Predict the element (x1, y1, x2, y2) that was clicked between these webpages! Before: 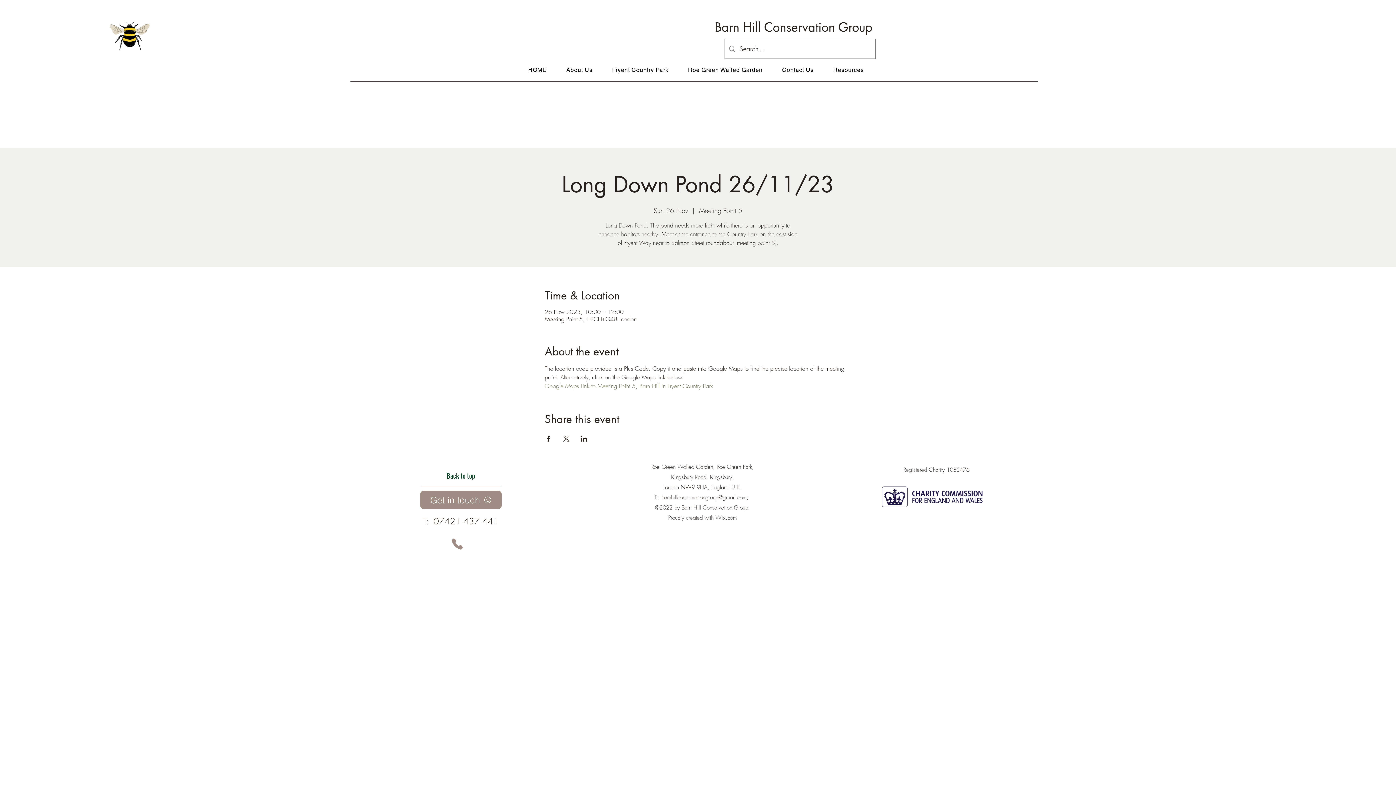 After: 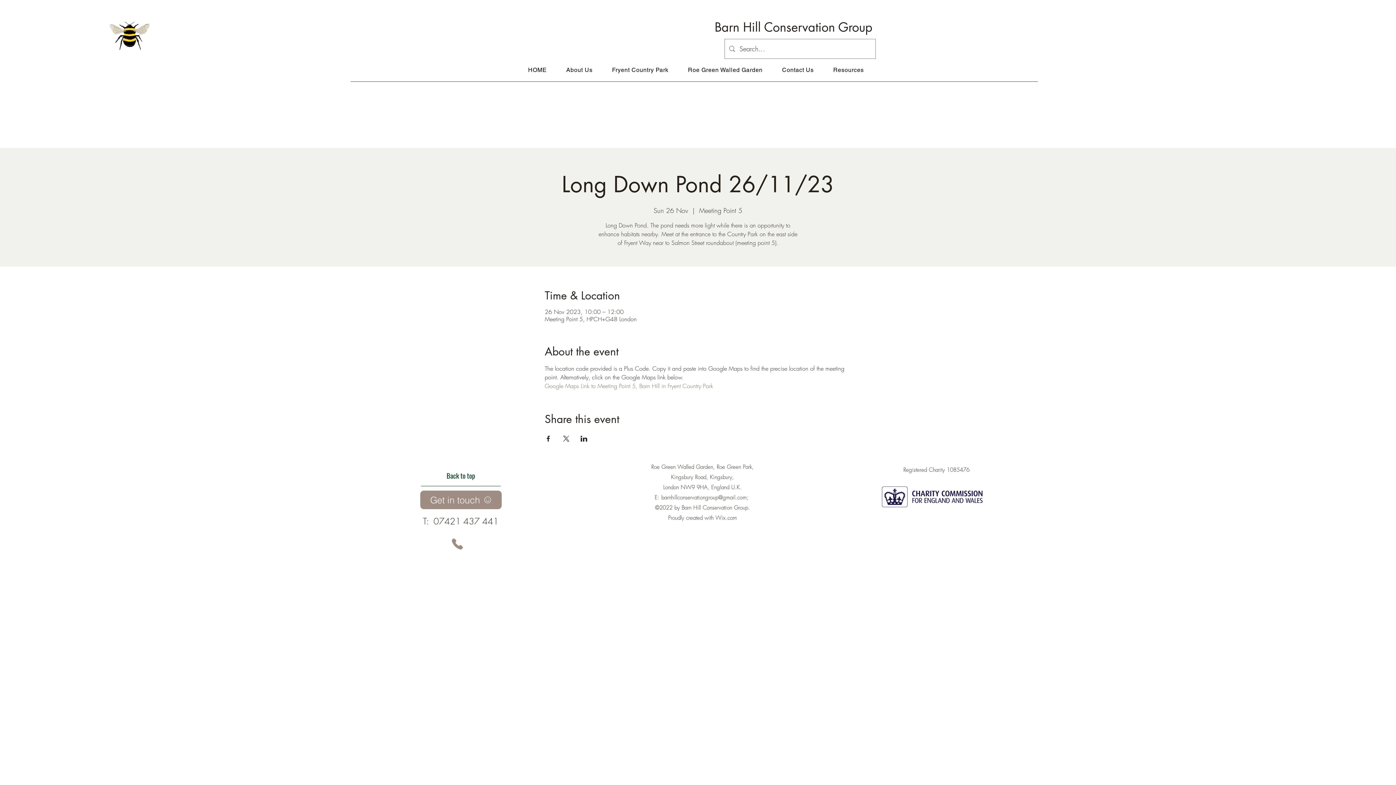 Action: label: Share event on X bbox: (562, 436, 569, 441)